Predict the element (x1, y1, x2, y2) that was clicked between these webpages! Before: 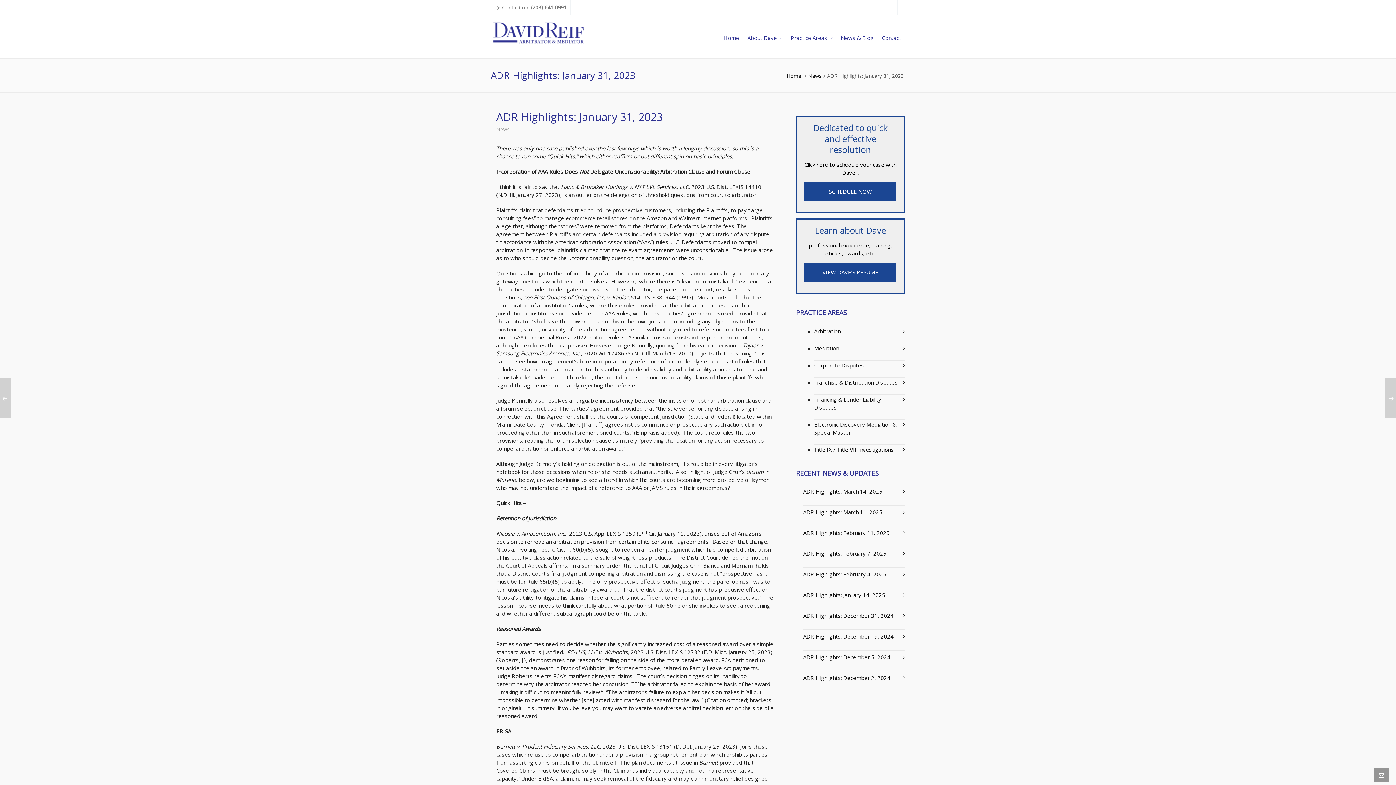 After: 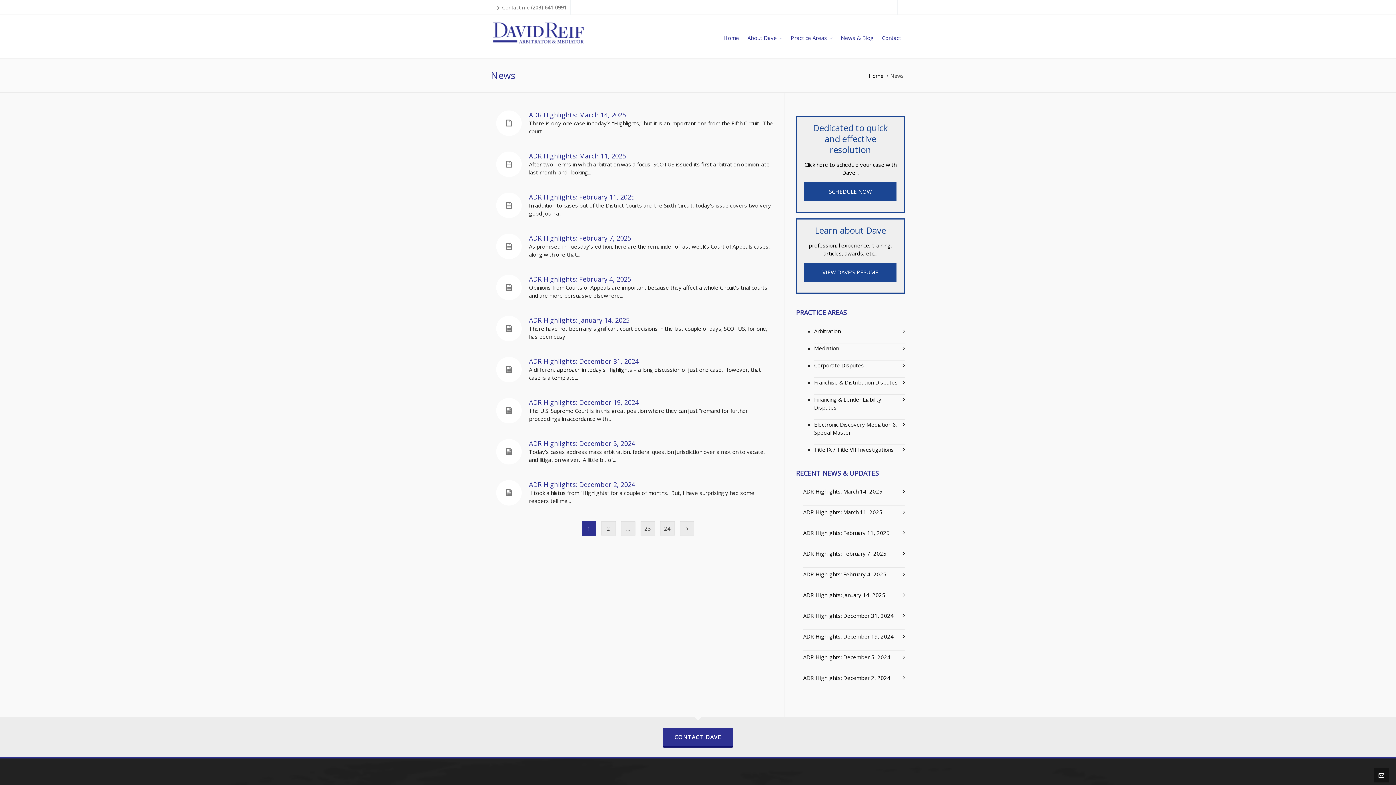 Action: bbox: (808, 72, 821, 79) label: News